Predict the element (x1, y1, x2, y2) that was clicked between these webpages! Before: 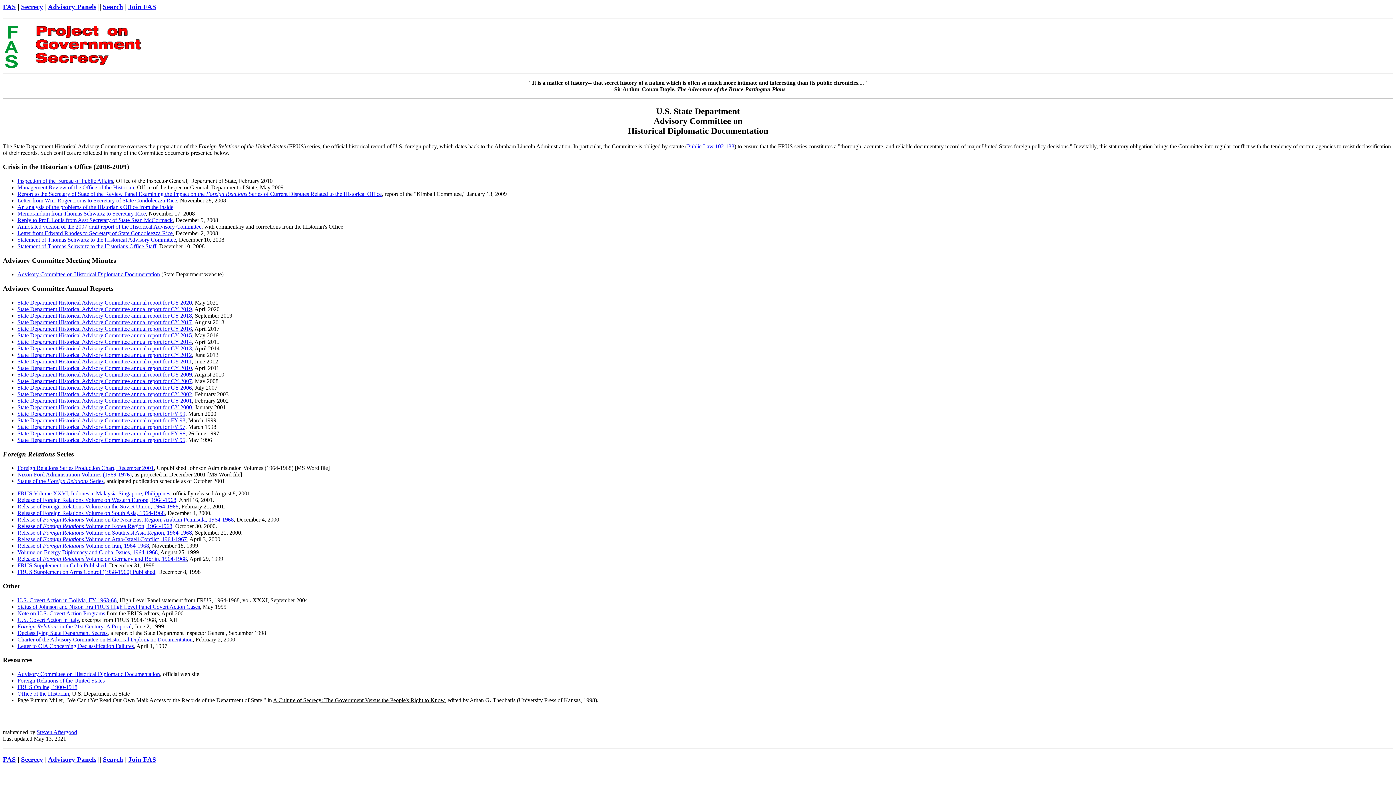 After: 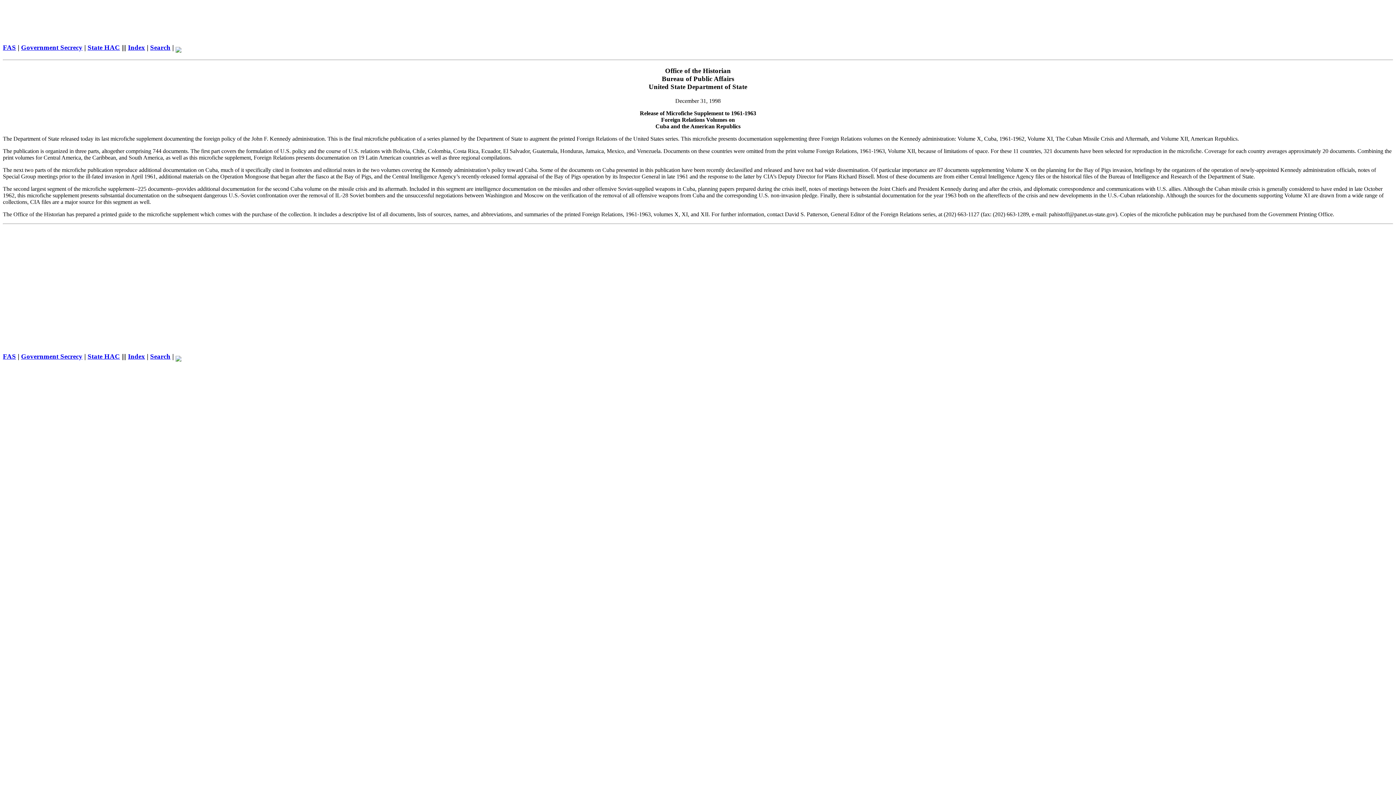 Action: bbox: (17, 562, 106, 568) label: FRUS Supplement on Cuba Published